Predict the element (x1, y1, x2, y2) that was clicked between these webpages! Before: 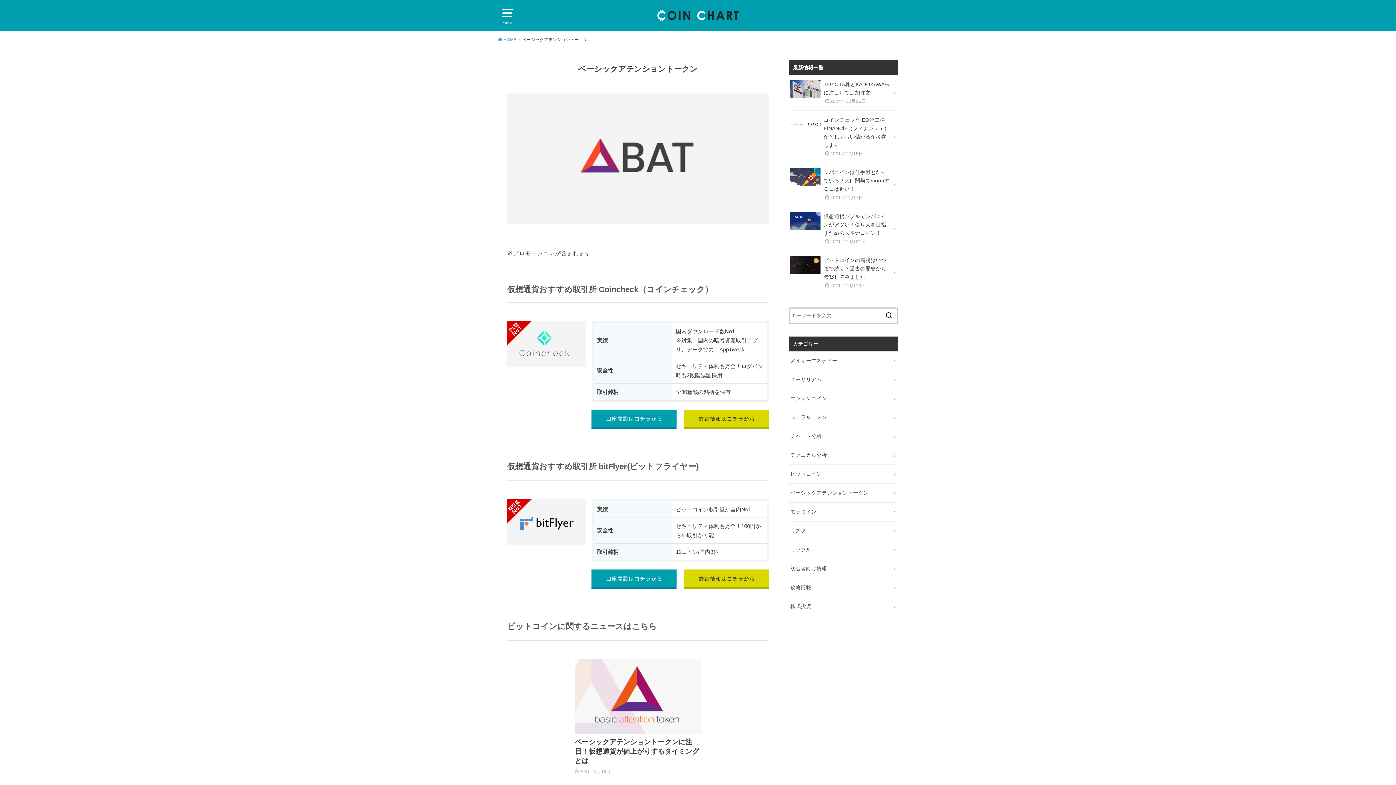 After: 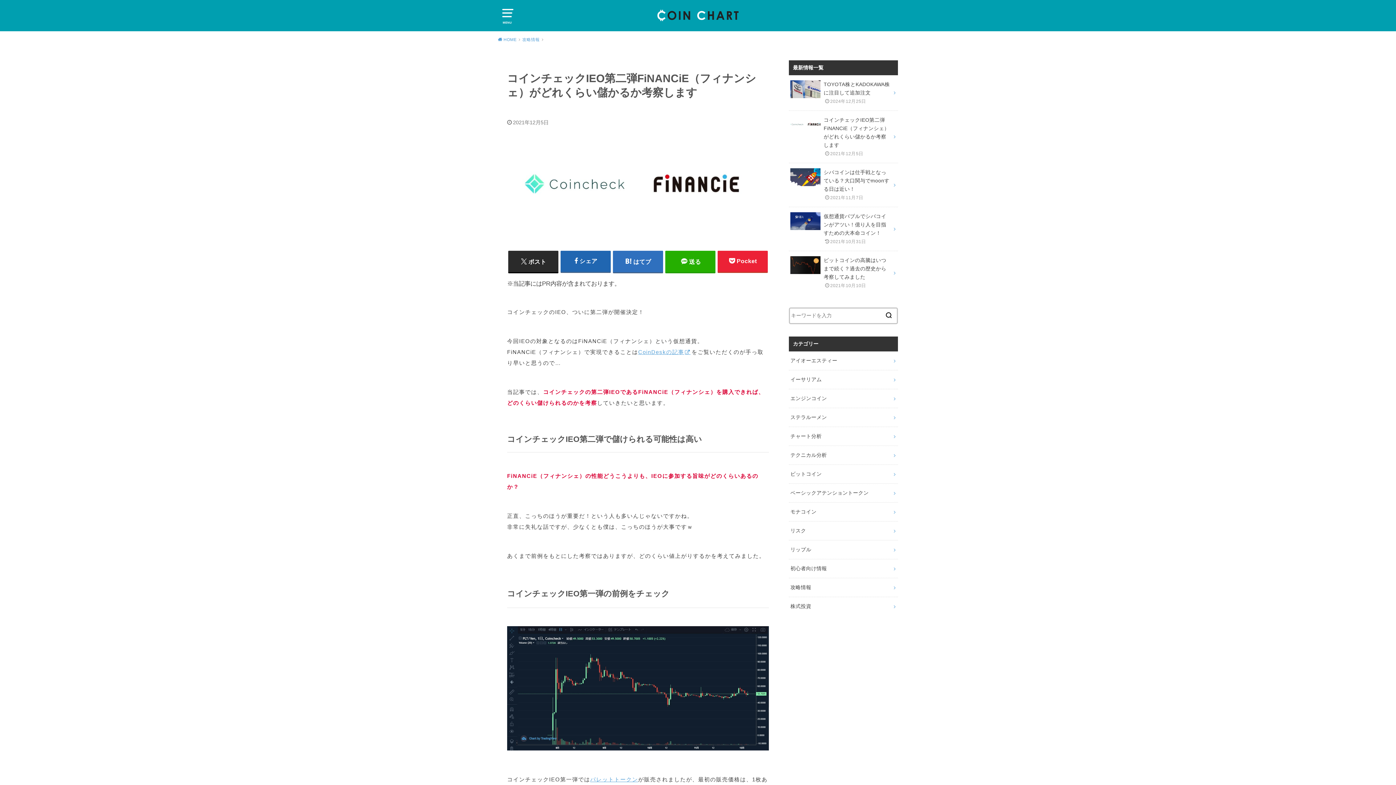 Action: bbox: (789, 110, 898, 162) label: コインチェックIEO第二弾FiNANCiE（フィナンシェ）がどれくらい儲かるか考察します

2021年12月5日